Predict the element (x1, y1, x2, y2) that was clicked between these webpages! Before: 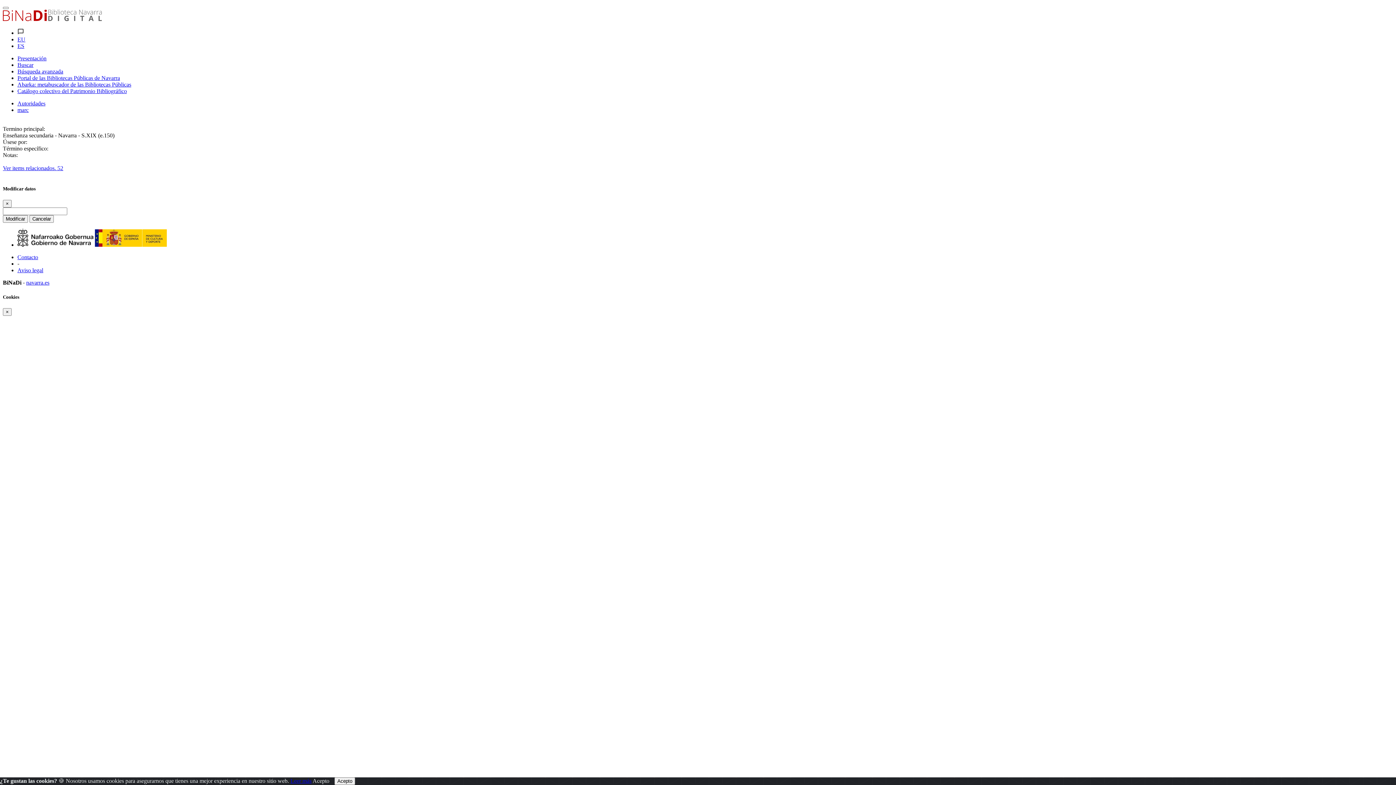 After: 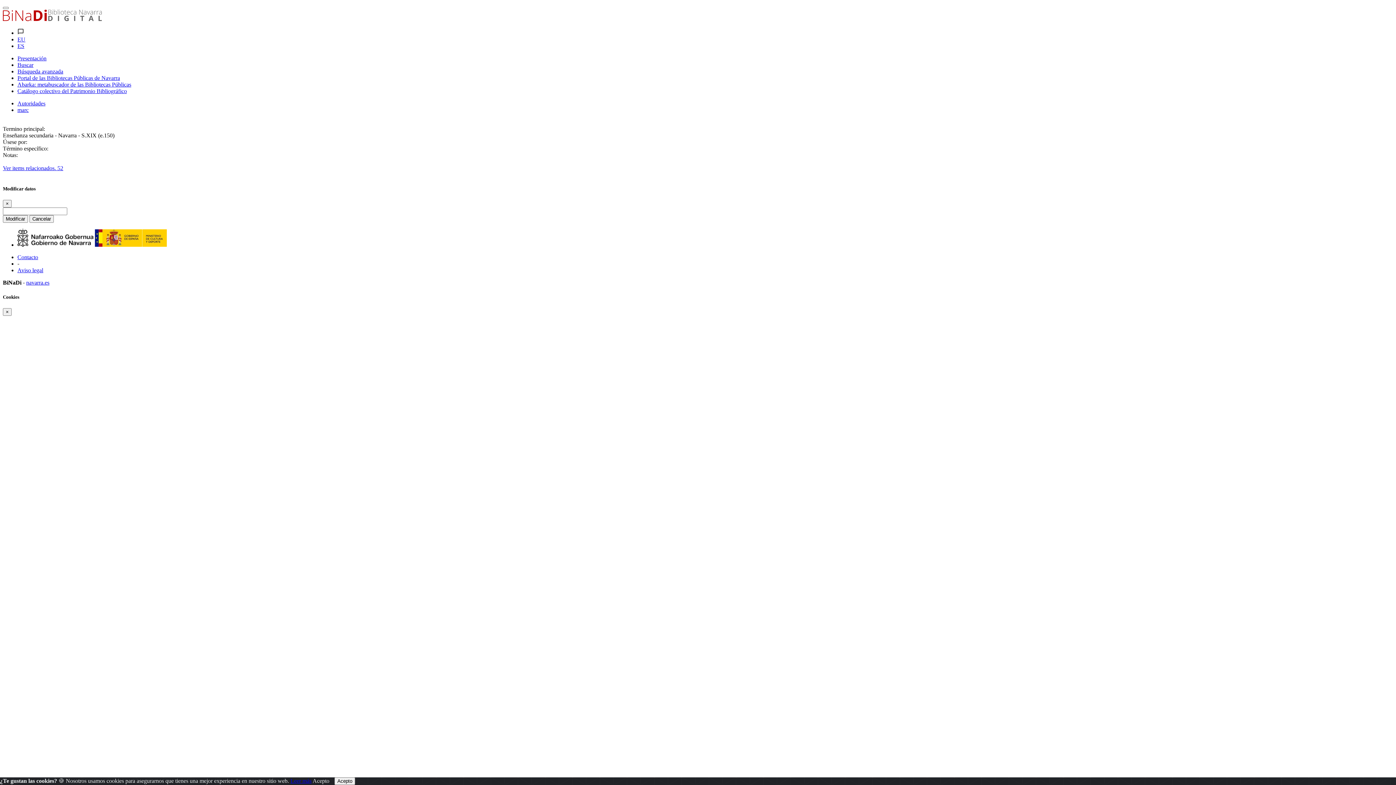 Action: bbox: (17, 29, 24, 36)